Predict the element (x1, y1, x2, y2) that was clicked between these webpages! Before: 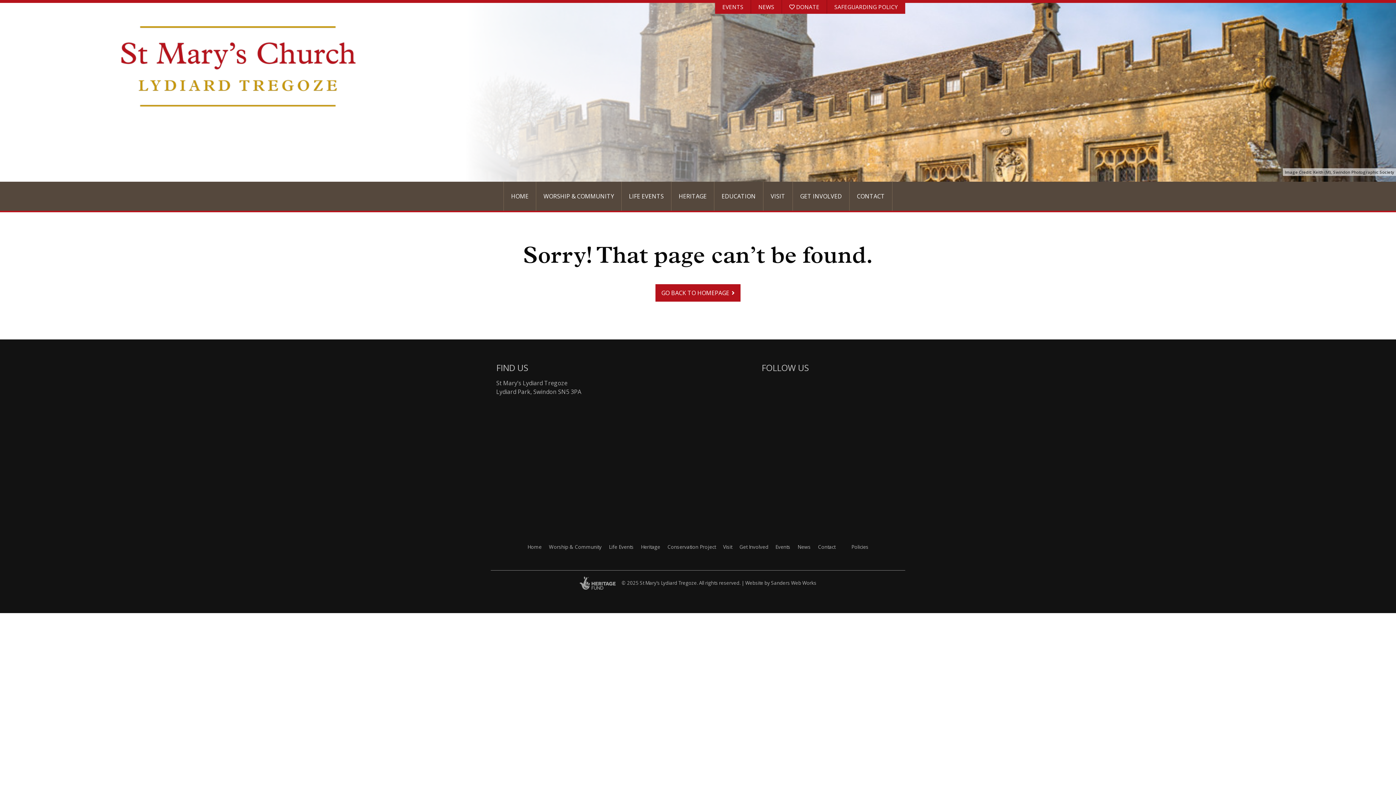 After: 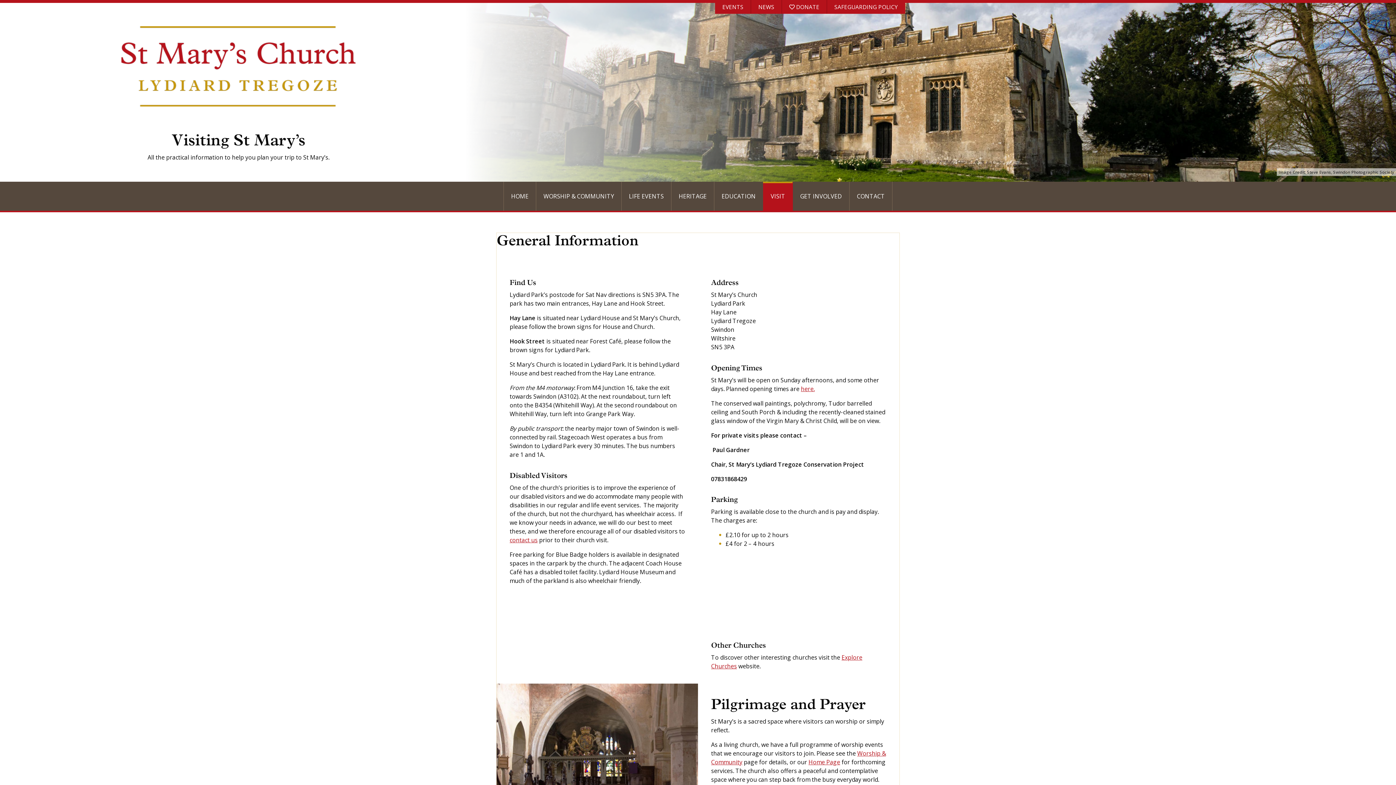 Action: bbox: (763, 181, 792, 210) label: VISIT